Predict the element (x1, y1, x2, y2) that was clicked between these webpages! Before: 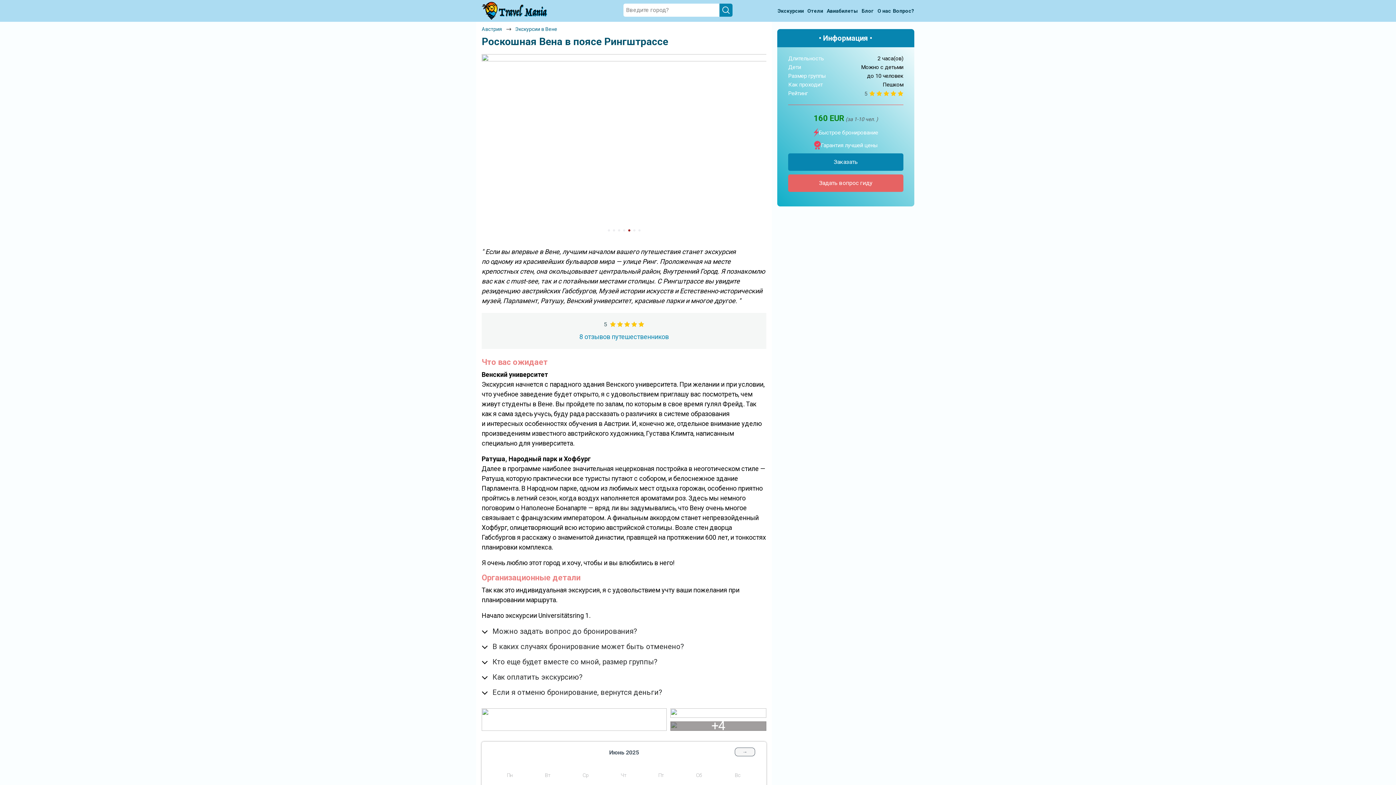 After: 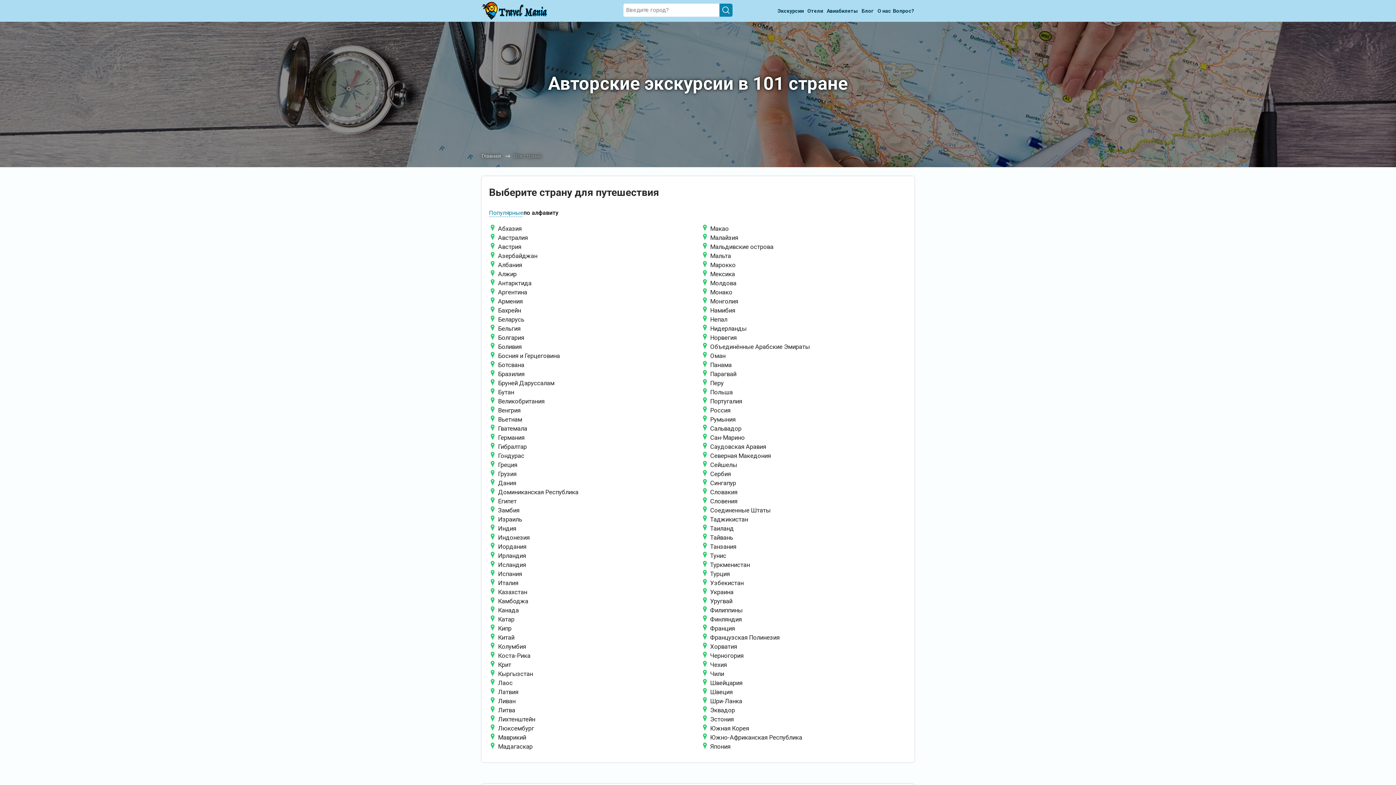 Action: label: Экскурсии bbox: (776, 4, 805, 17)